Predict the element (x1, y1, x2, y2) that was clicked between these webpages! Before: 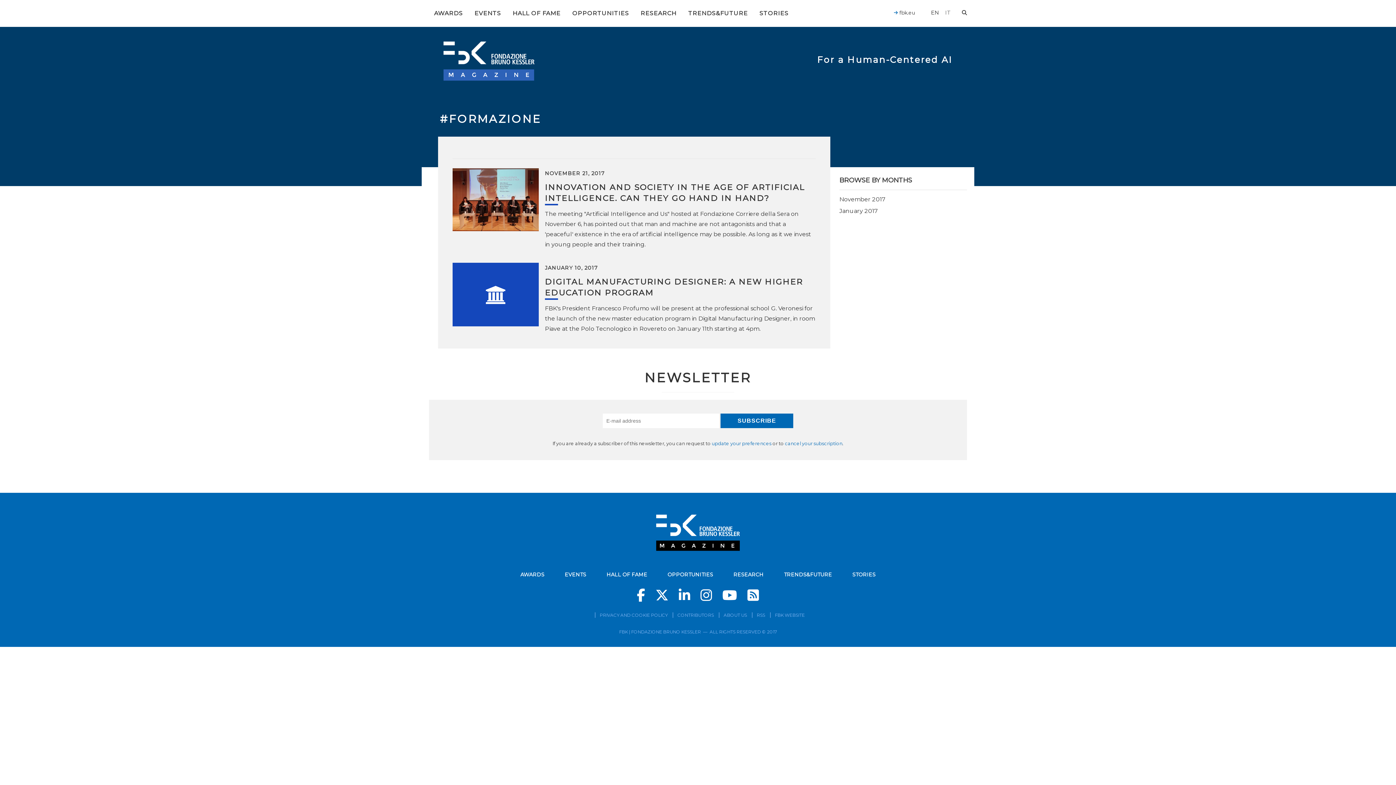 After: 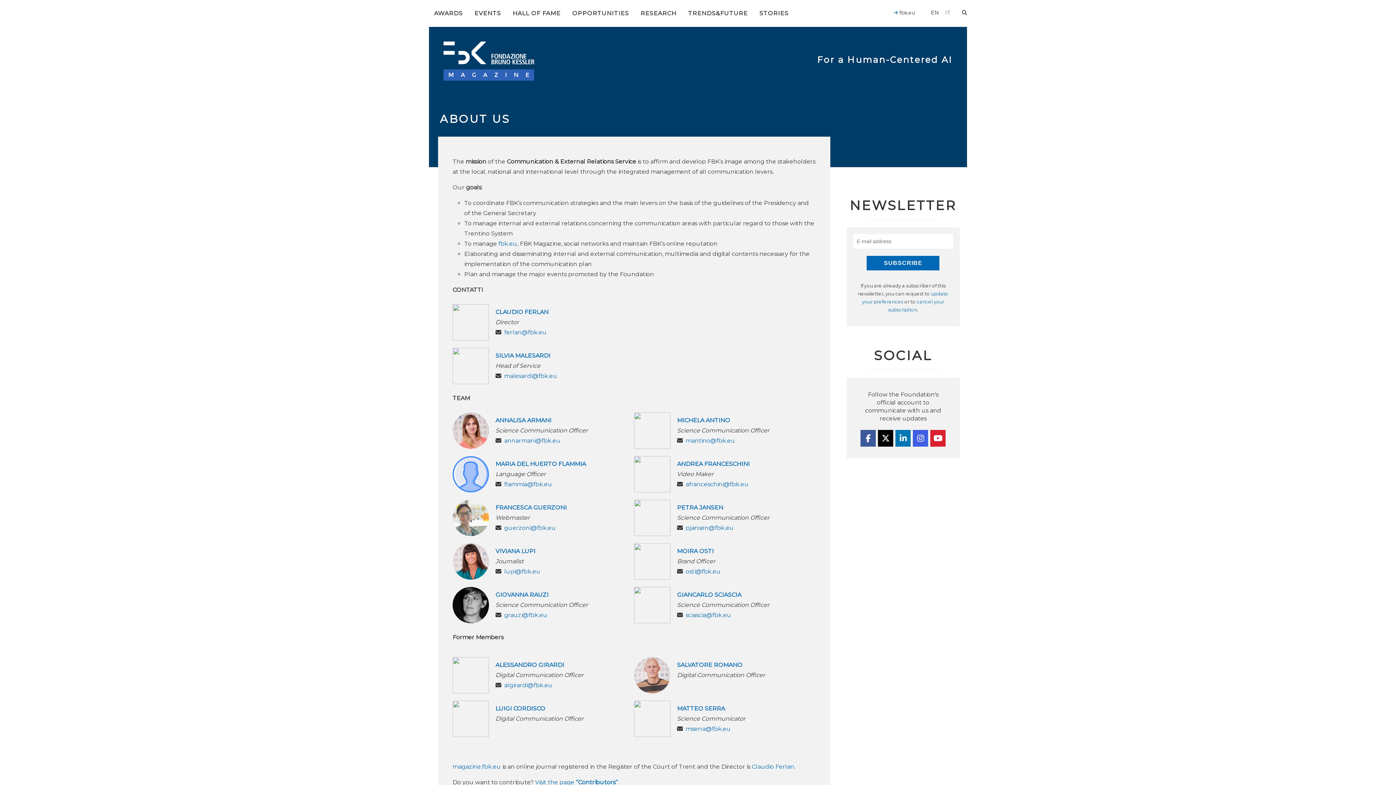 Action: bbox: (723, 612, 747, 618) label: ABOUT US